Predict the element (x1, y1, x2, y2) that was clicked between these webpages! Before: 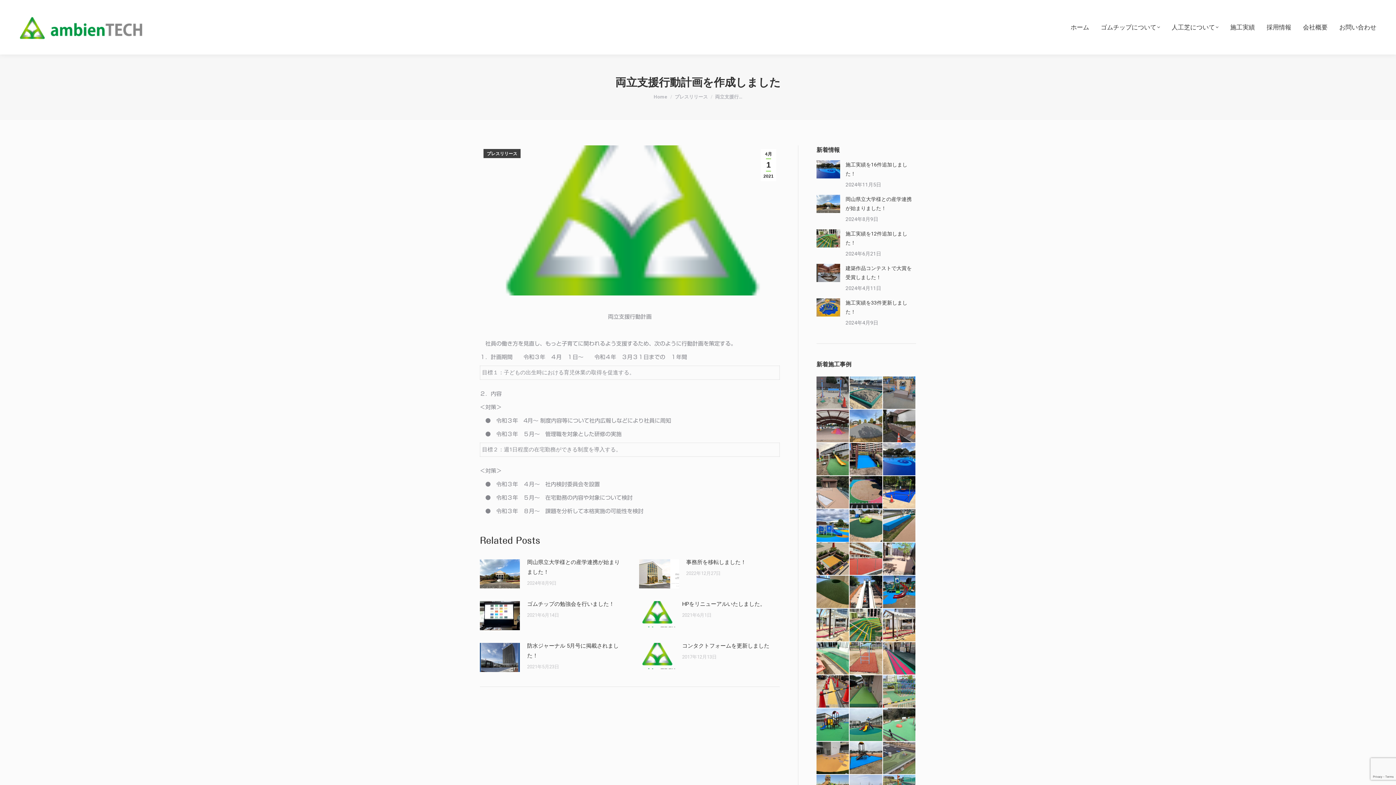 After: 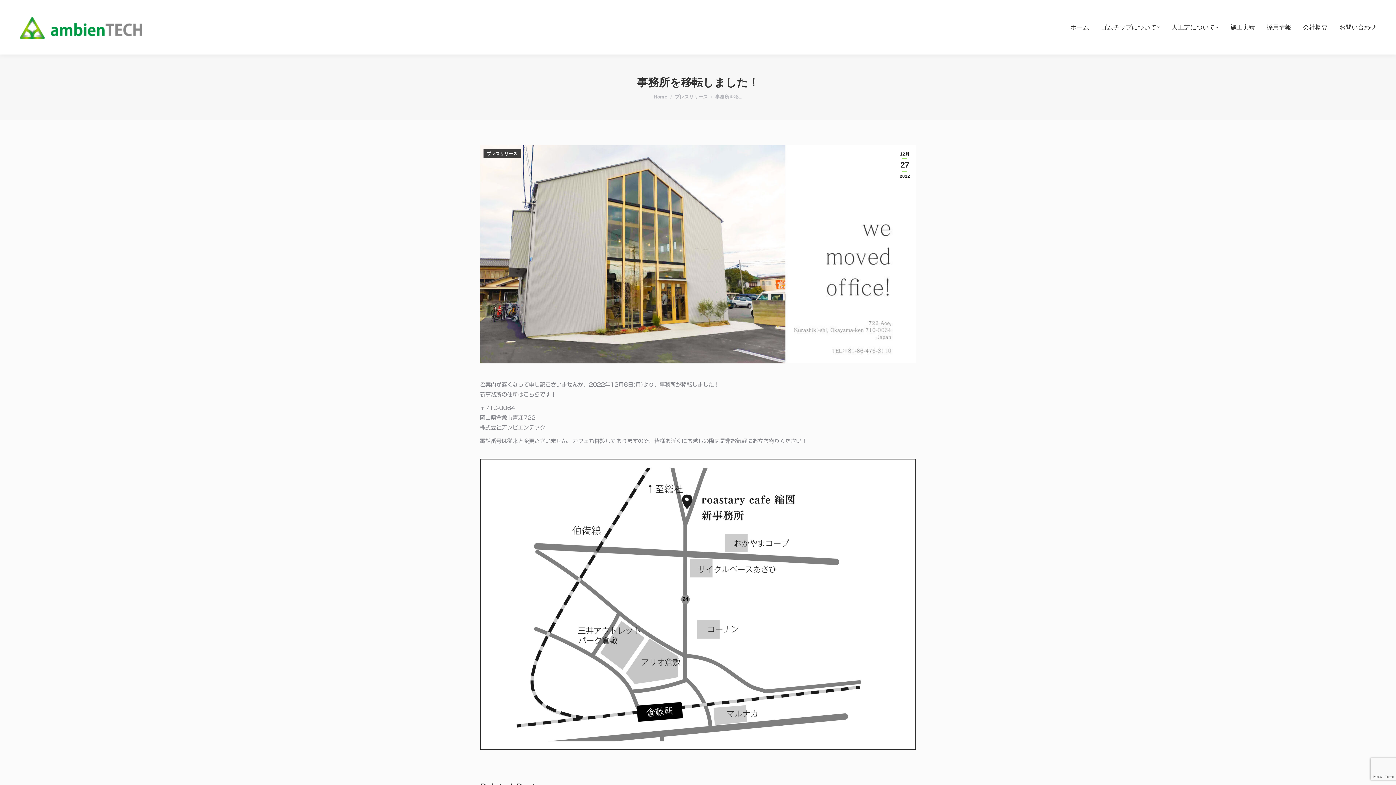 Action: bbox: (686, 557, 746, 567) label: 事務所を移転しました！